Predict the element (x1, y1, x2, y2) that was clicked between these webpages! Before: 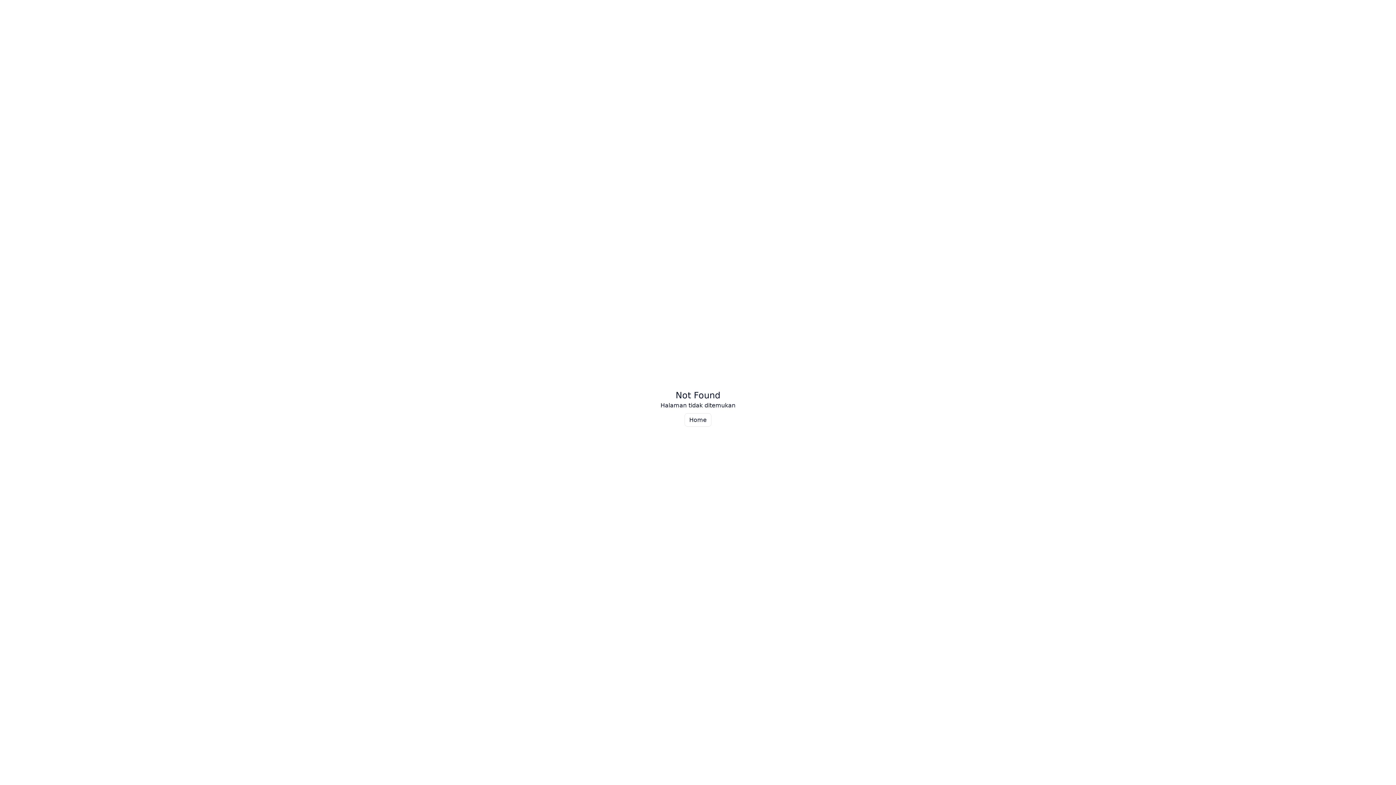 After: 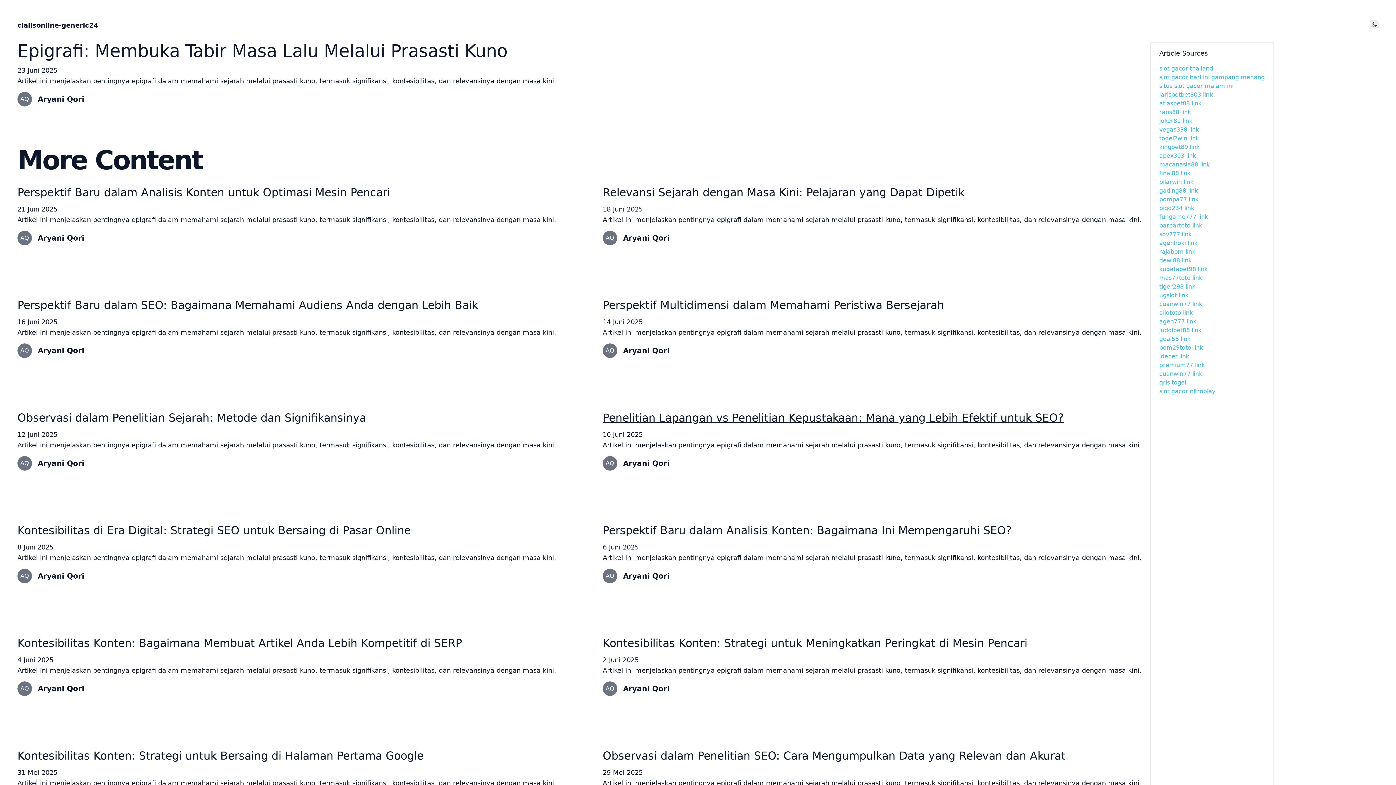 Action: label: Home bbox: (684, 413, 711, 426)